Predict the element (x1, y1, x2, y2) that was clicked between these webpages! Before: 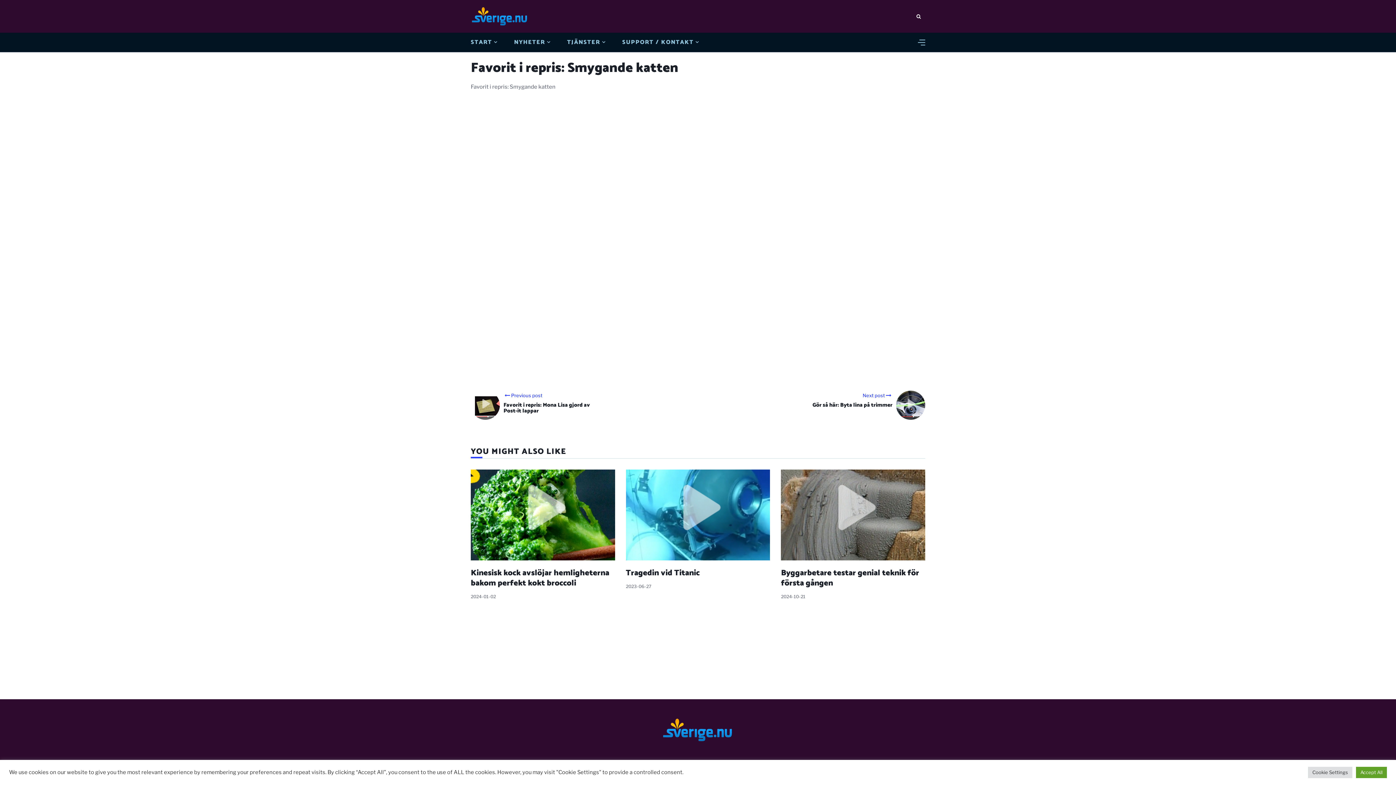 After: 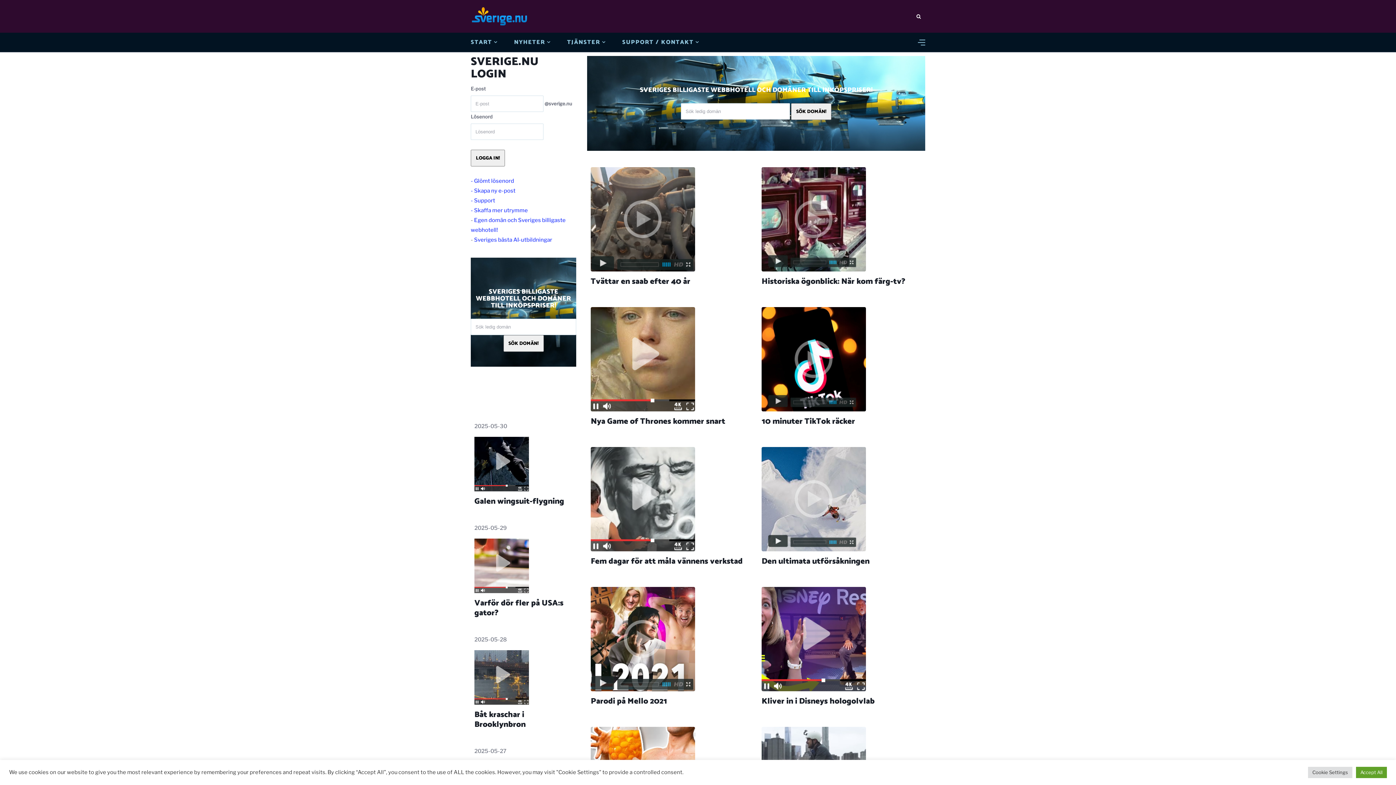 Action: bbox: (470, 12, 529, 19)